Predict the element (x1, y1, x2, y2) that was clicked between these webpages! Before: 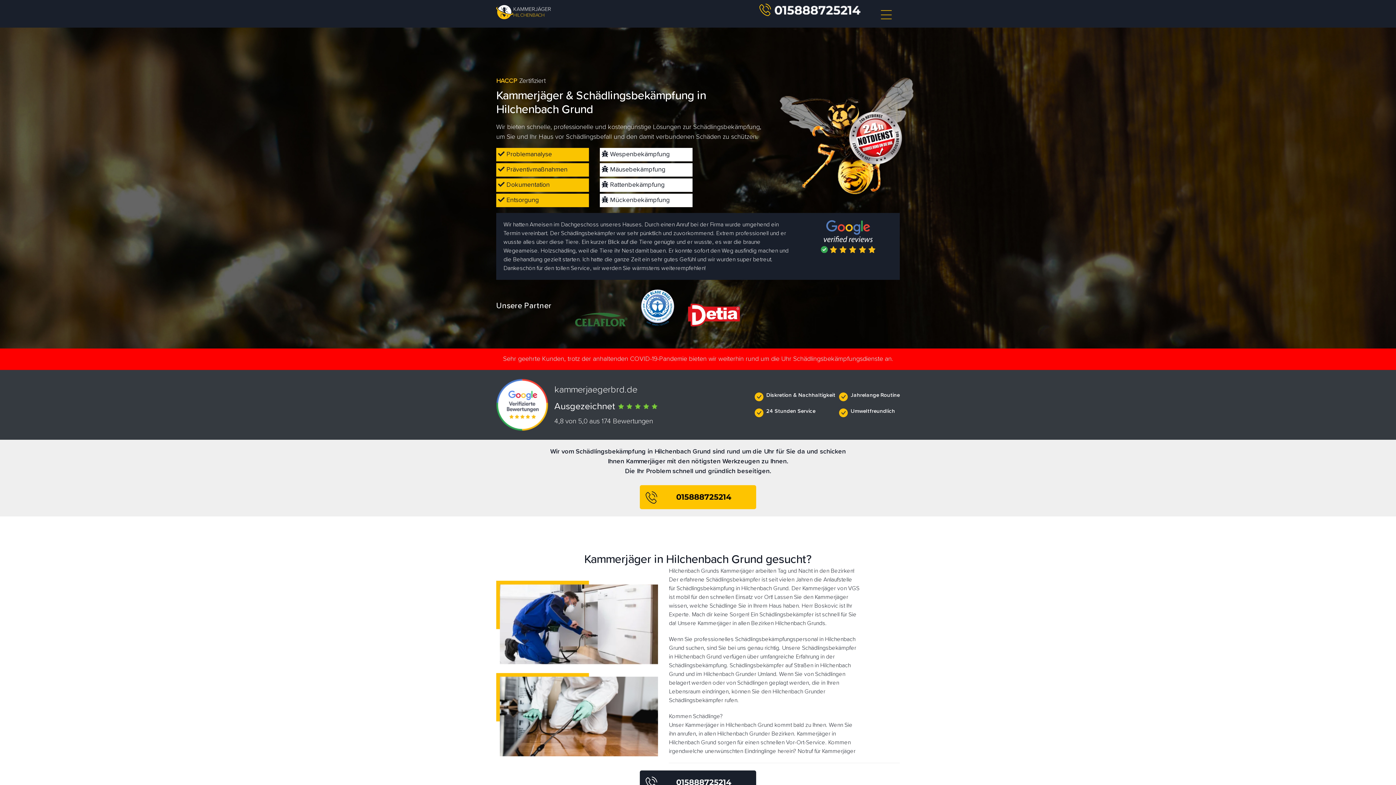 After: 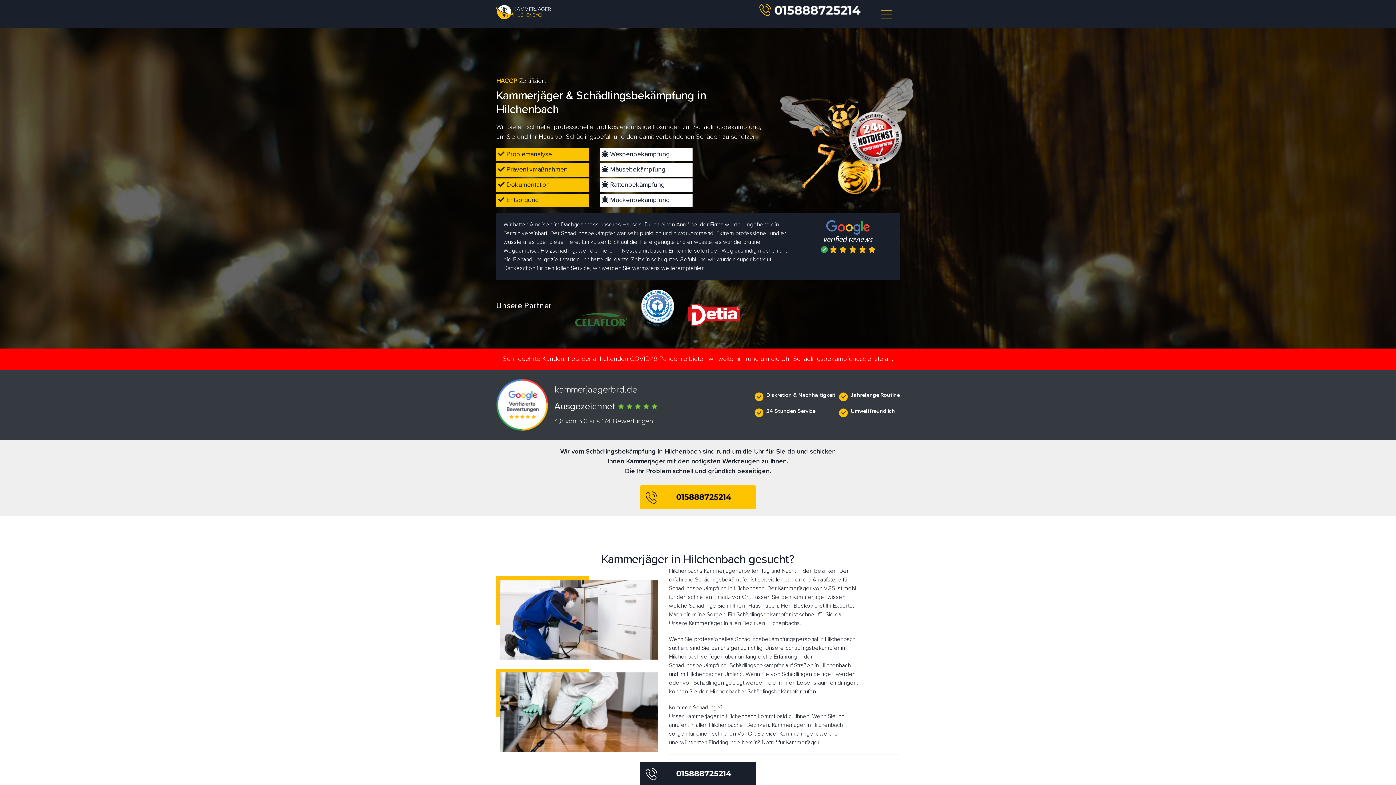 Action: label: KAMMERJÄGER
HILCHENBACH bbox: (496, 3, 623, 24)